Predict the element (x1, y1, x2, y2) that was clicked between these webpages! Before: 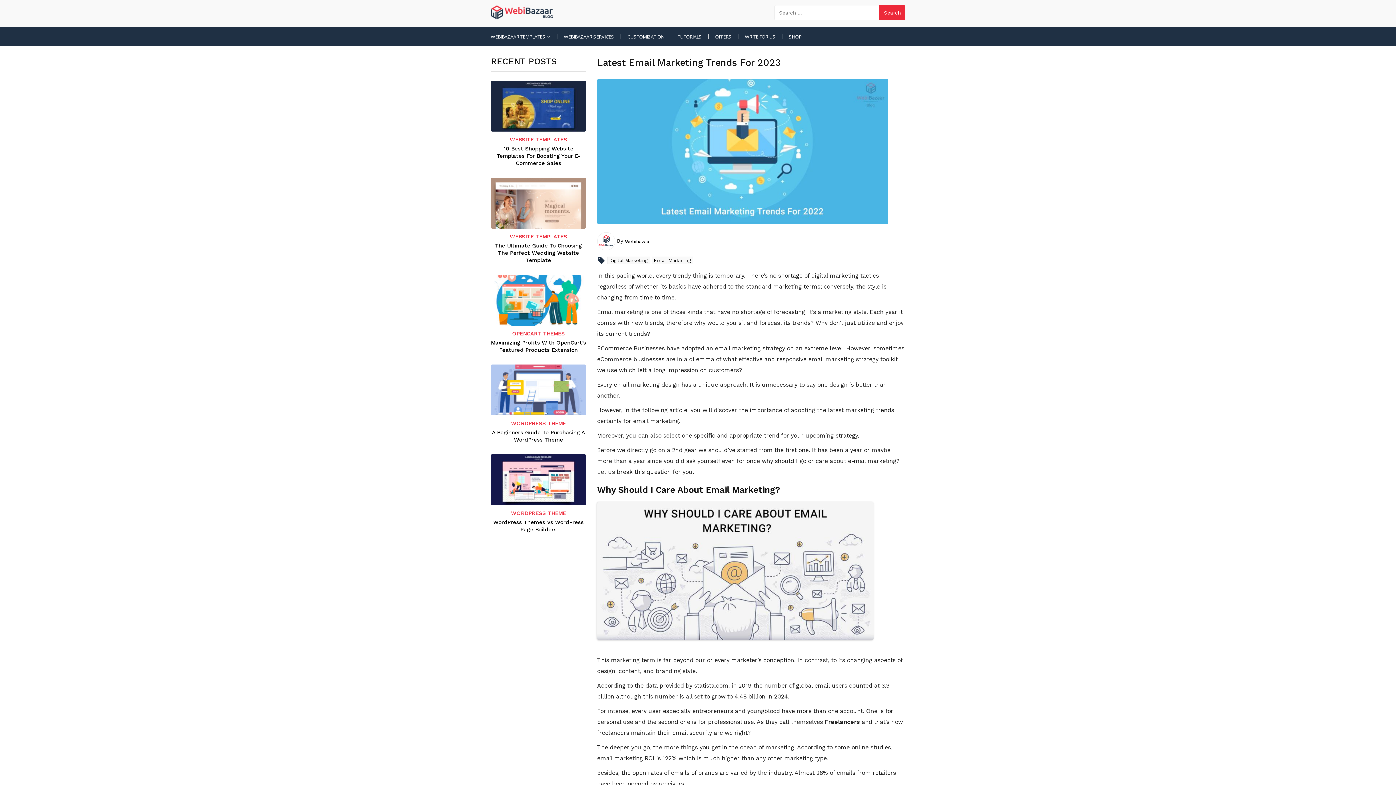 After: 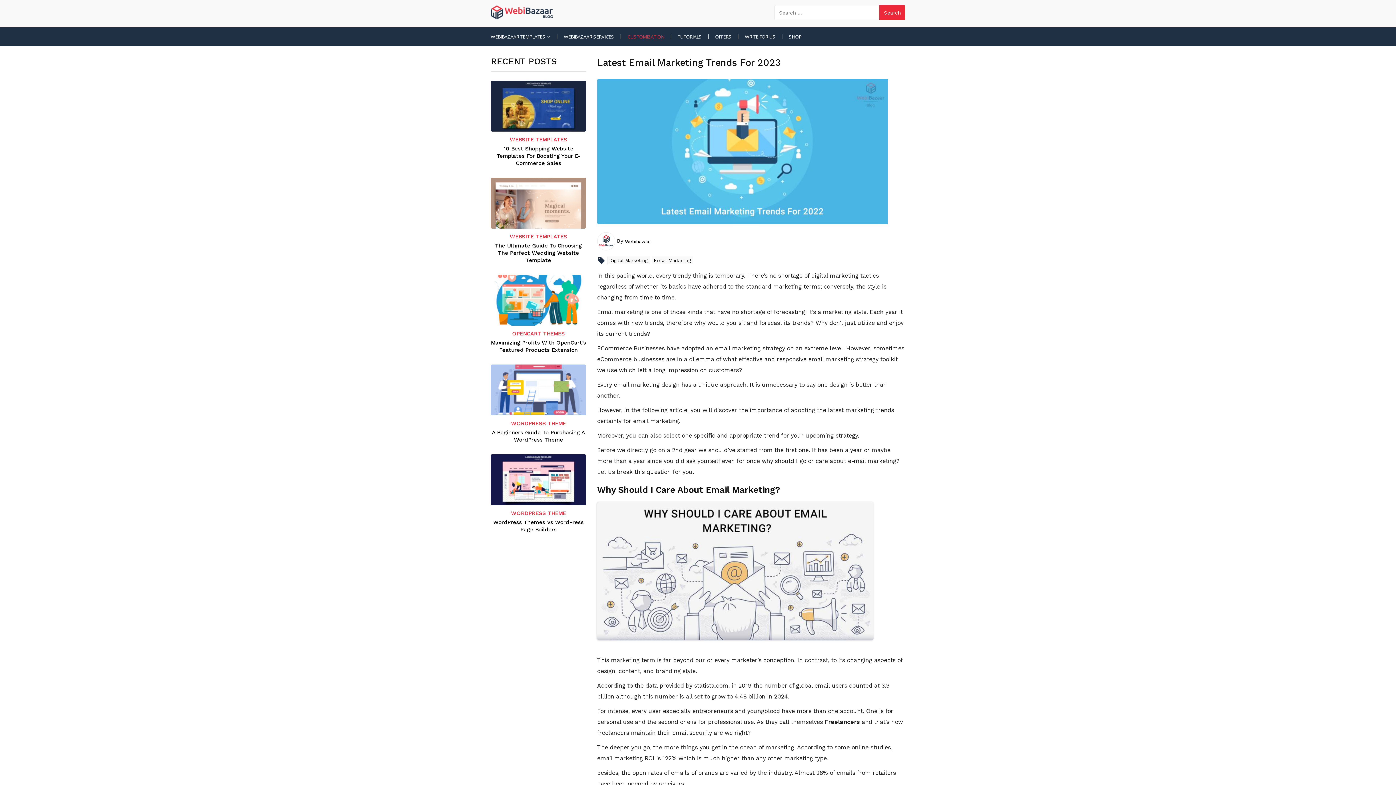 Action: label: CUSTOMIZATION bbox: (614, 27, 664, 45)